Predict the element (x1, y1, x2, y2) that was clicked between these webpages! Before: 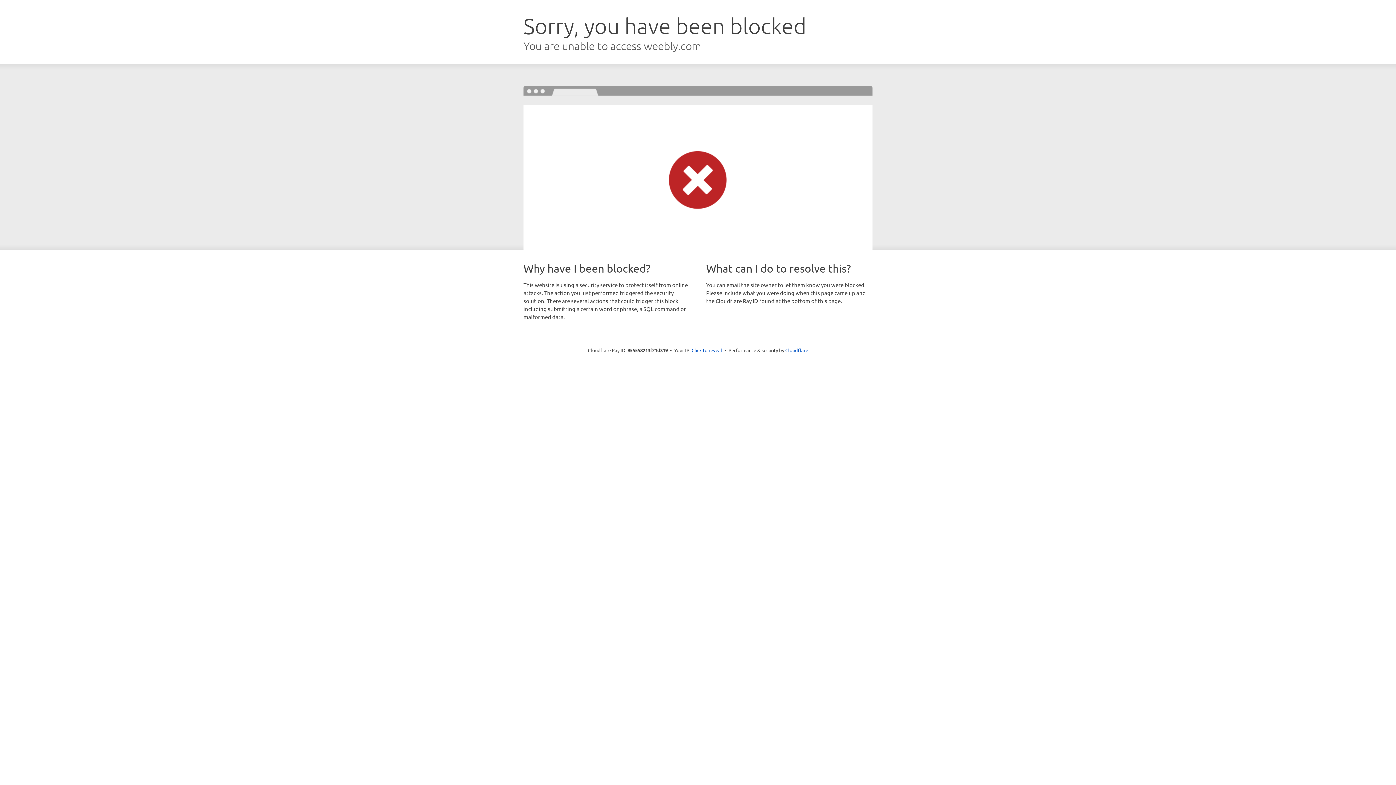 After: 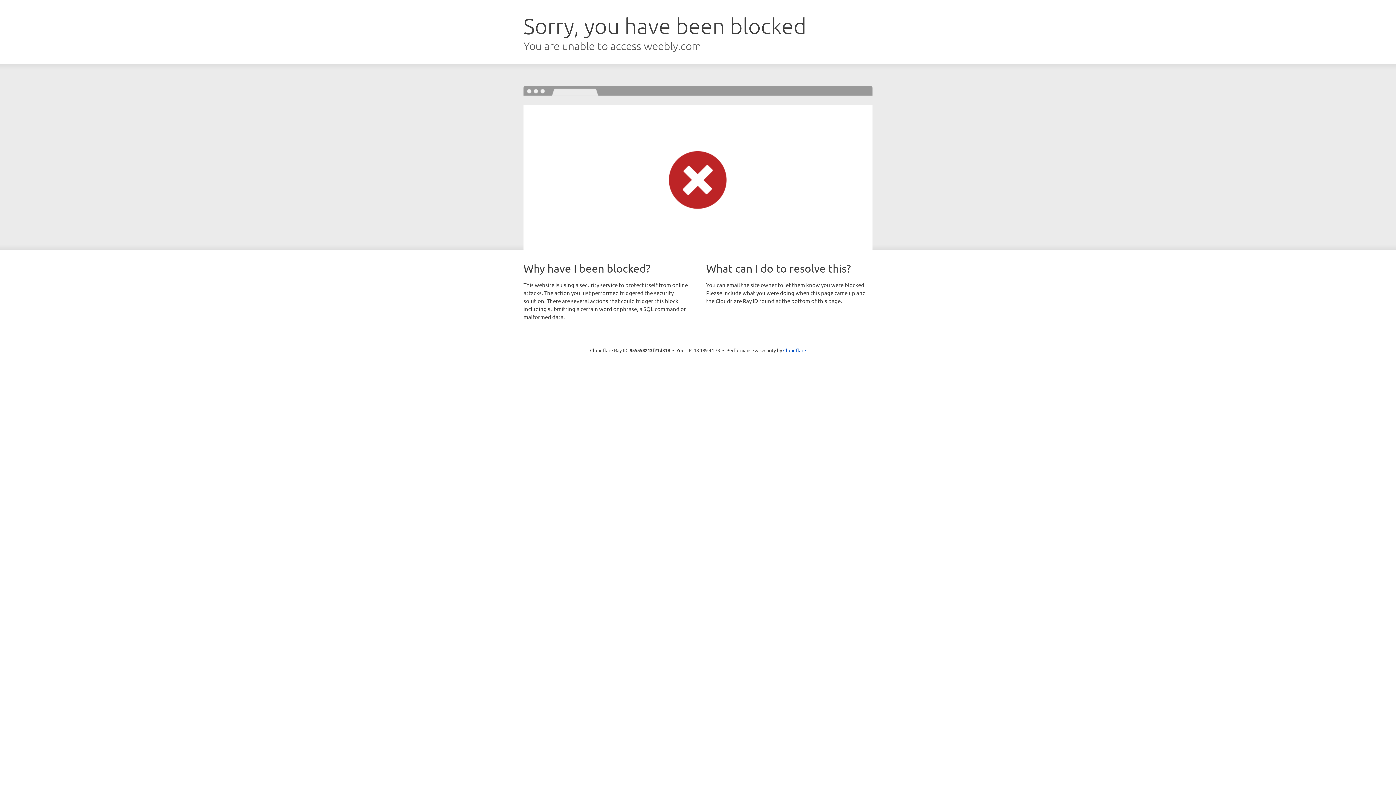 Action: label: Click to reveal bbox: (691, 346, 722, 353)